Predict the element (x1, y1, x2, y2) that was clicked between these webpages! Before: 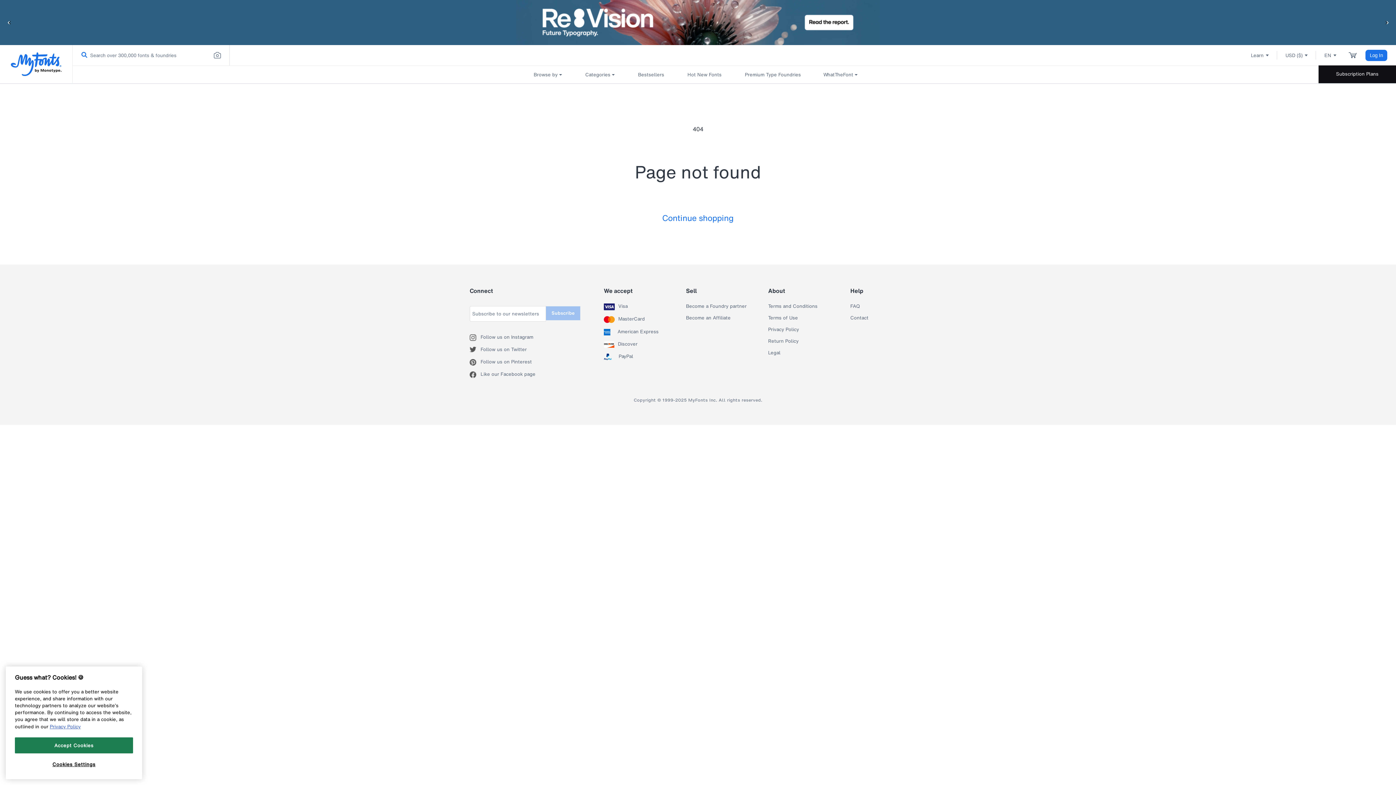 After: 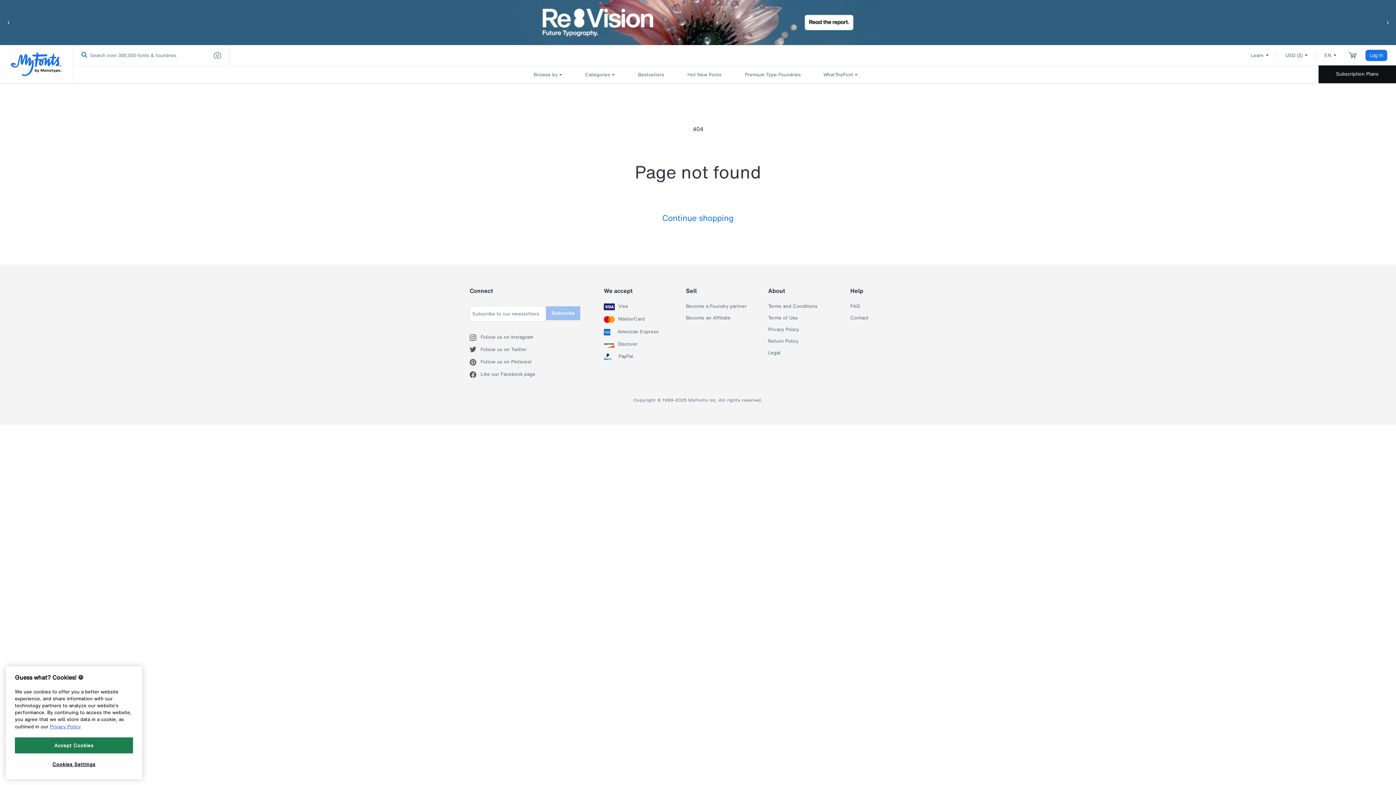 Action: label: MasterCard bbox: (618, 316, 645, 323)